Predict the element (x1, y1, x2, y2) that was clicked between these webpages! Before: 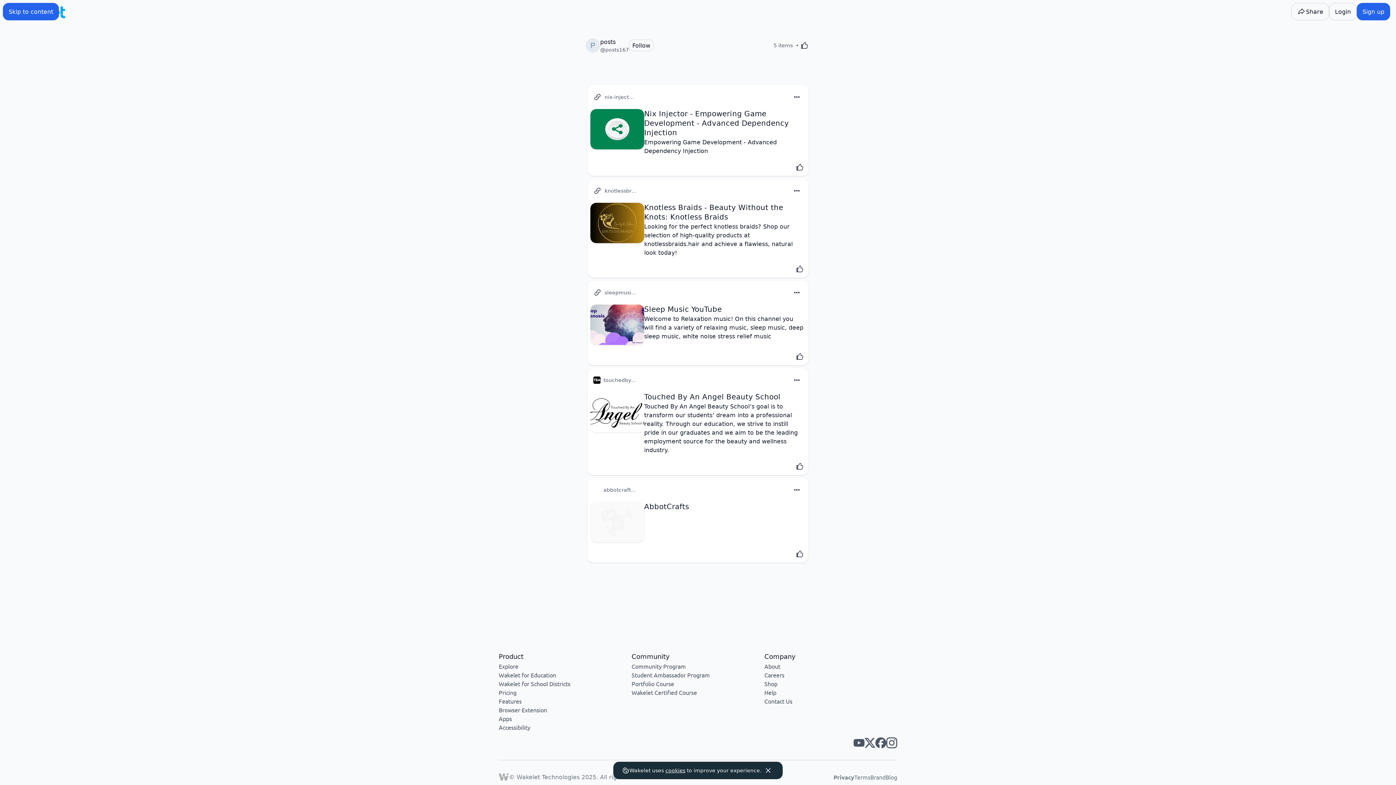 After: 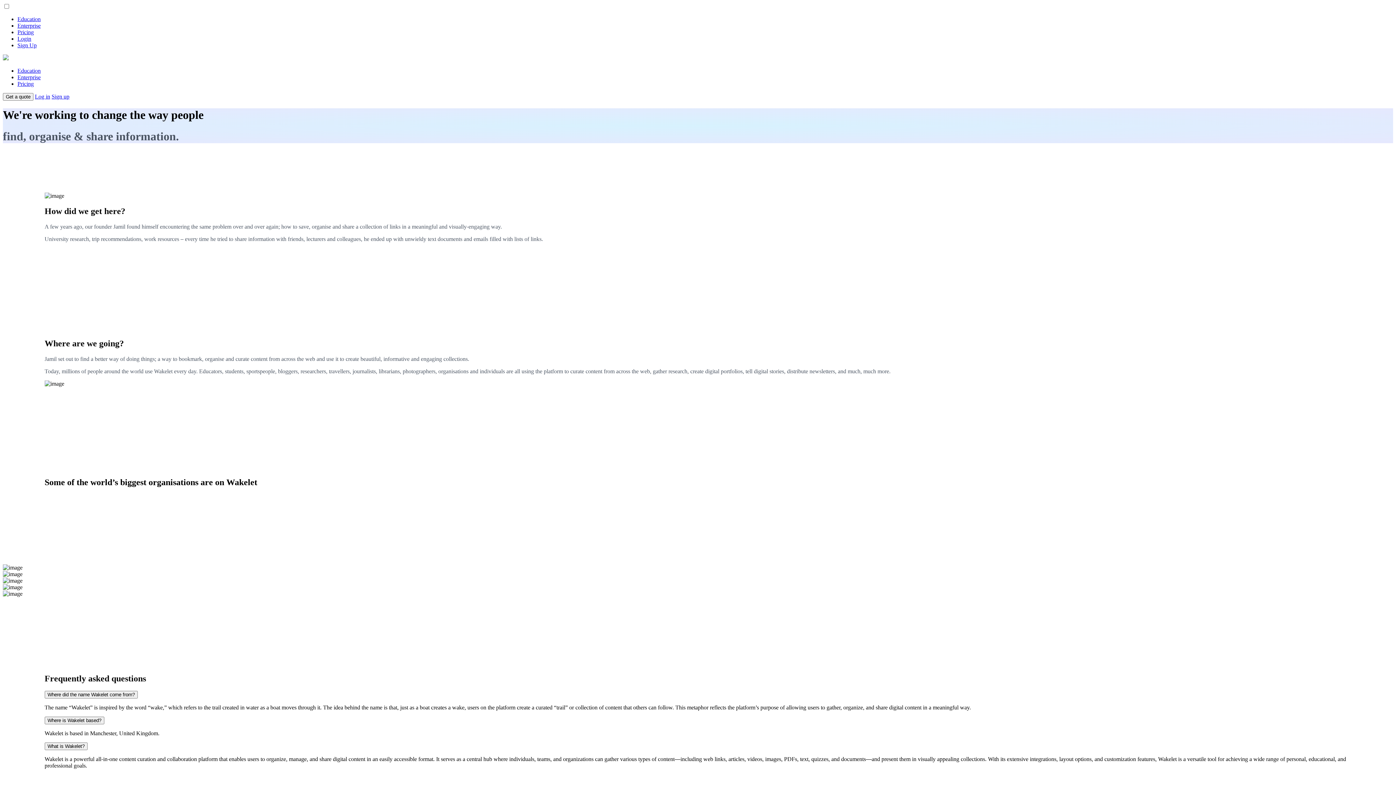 Action: label: About bbox: (764, 662, 780, 670)